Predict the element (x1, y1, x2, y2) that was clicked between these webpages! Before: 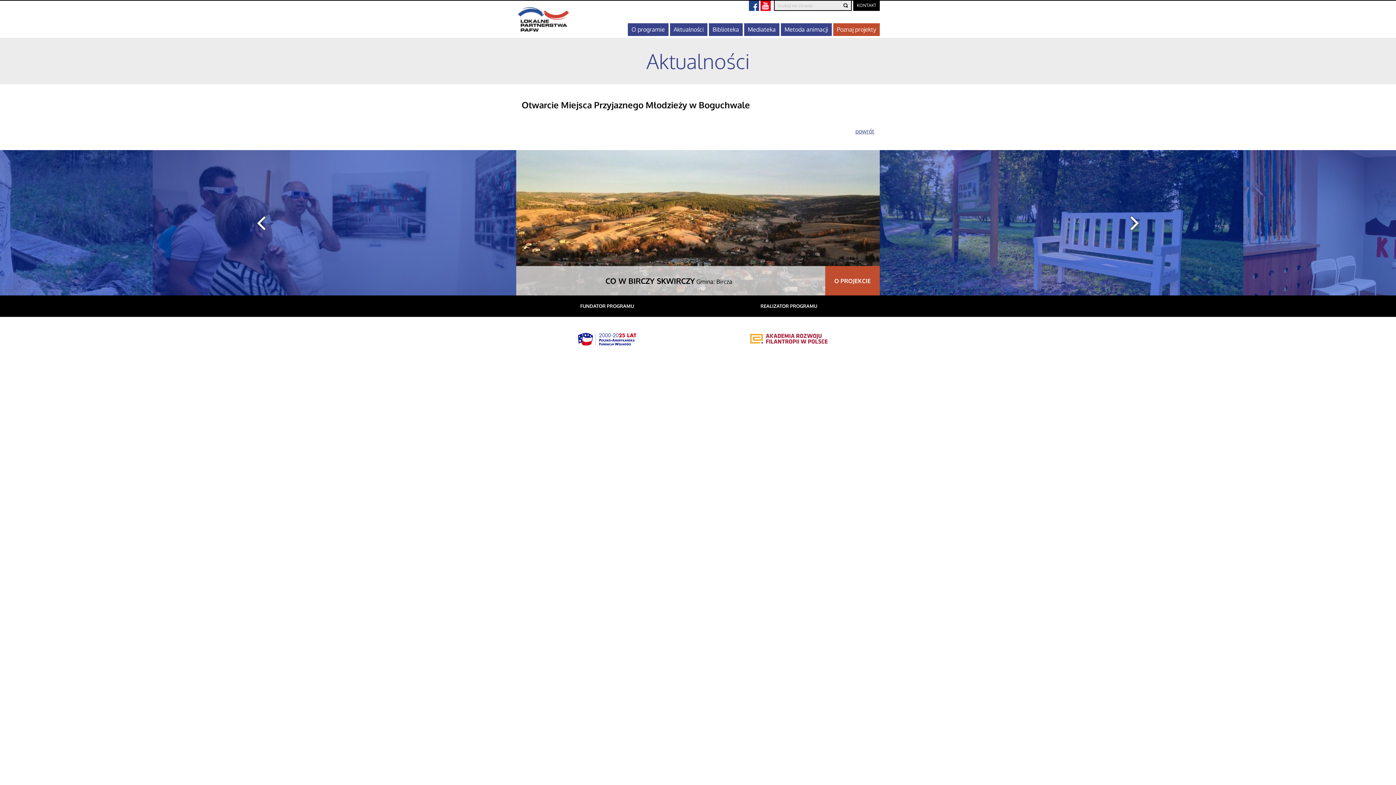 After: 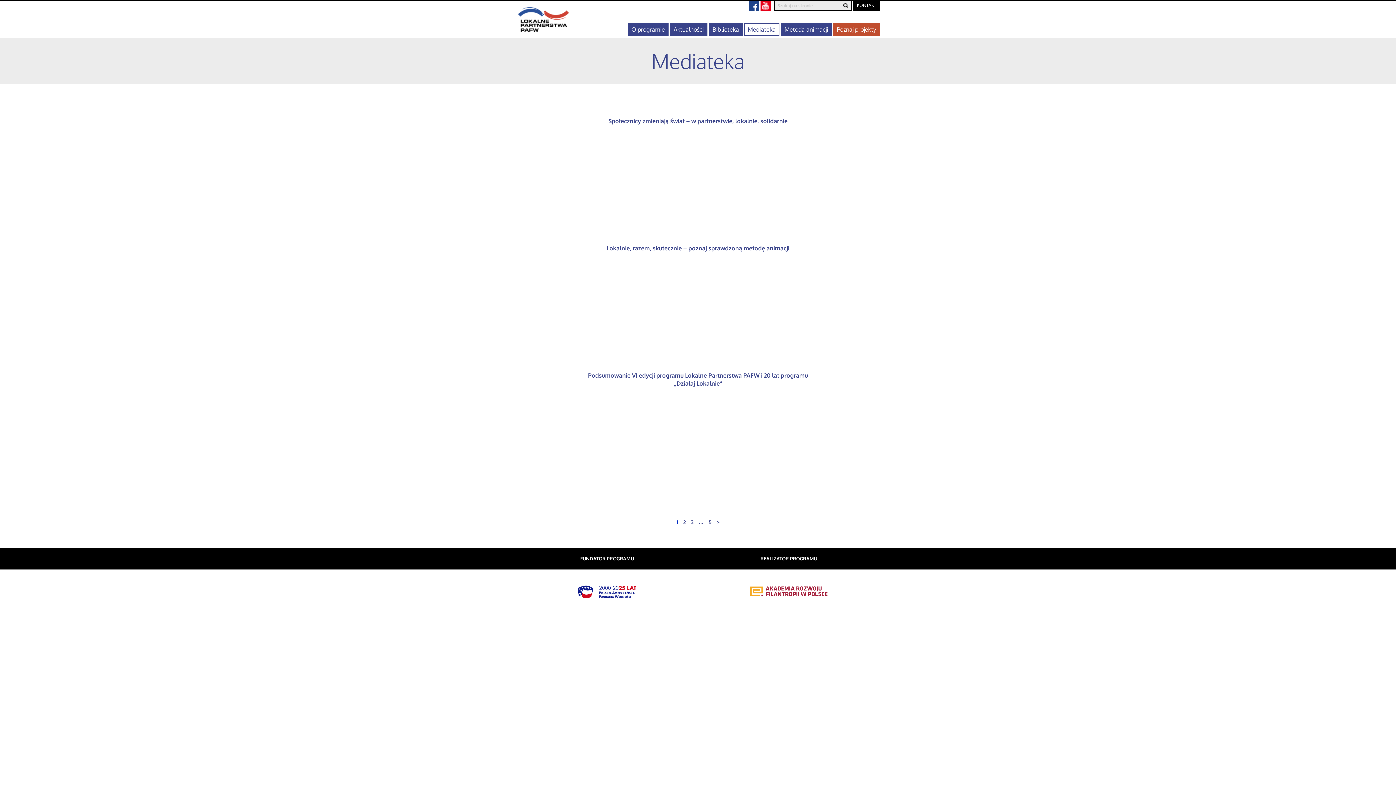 Action: label: Mediateka bbox: (744, 23, 779, 36)